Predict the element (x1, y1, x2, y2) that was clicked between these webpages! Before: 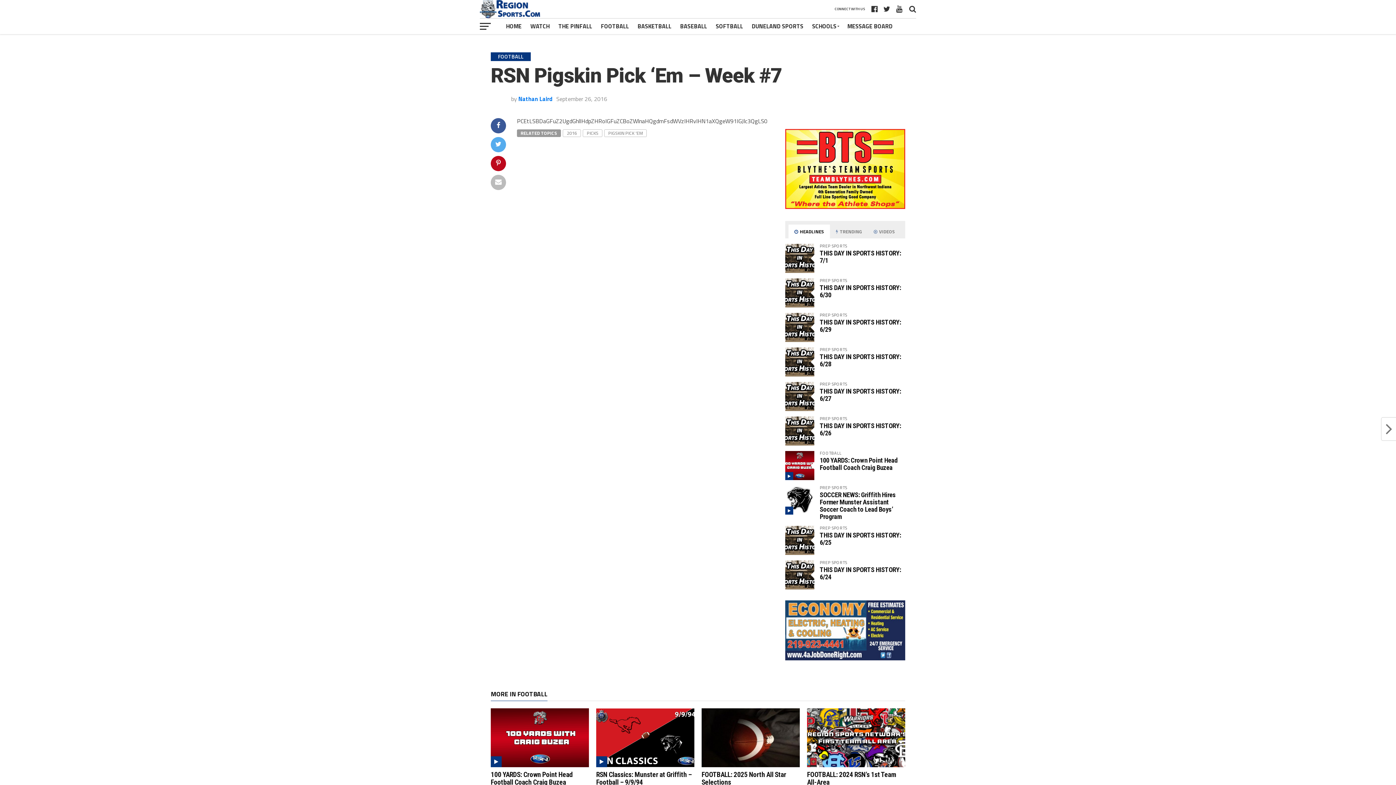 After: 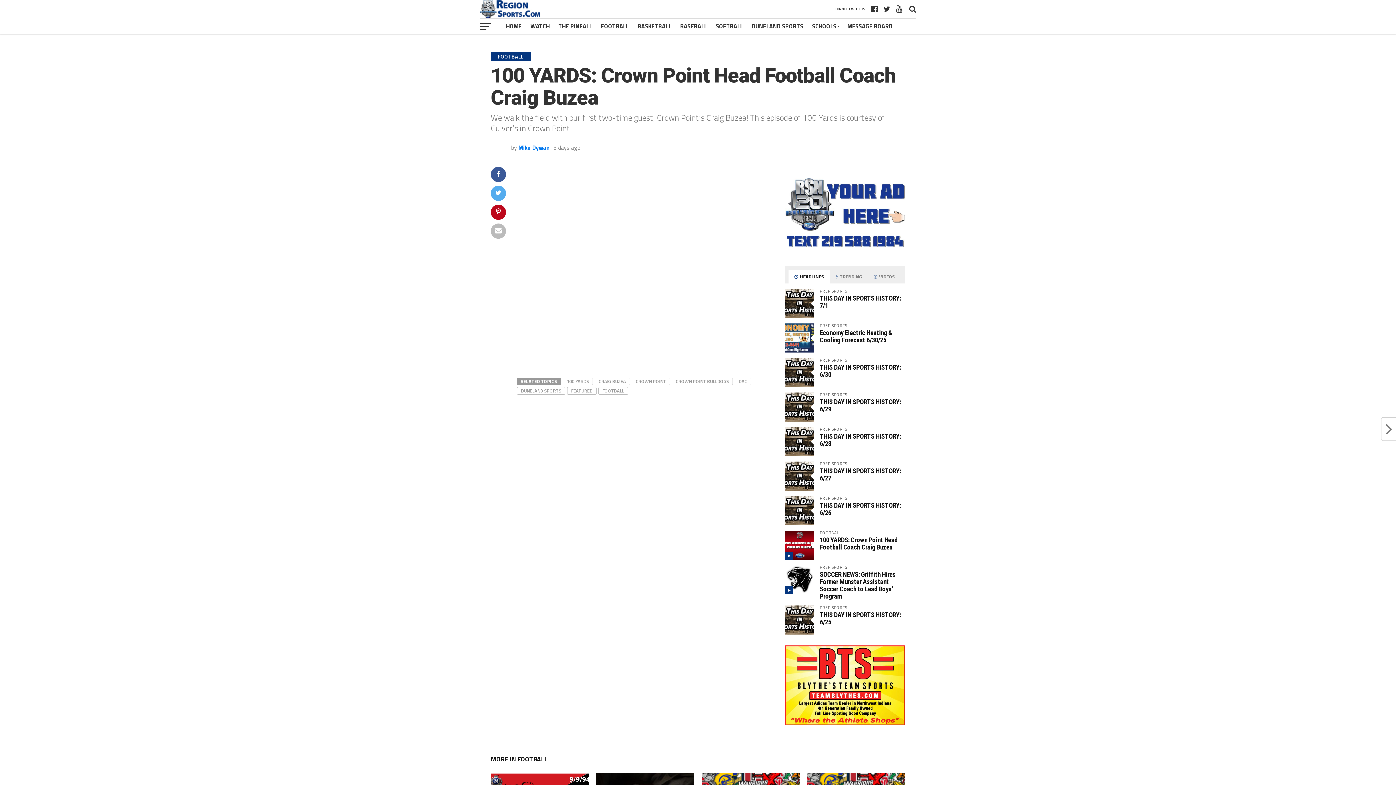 Action: label: 100 YARDS: Crown Point Head Football Coach Craig Buzea bbox: (820, 456, 897, 471)